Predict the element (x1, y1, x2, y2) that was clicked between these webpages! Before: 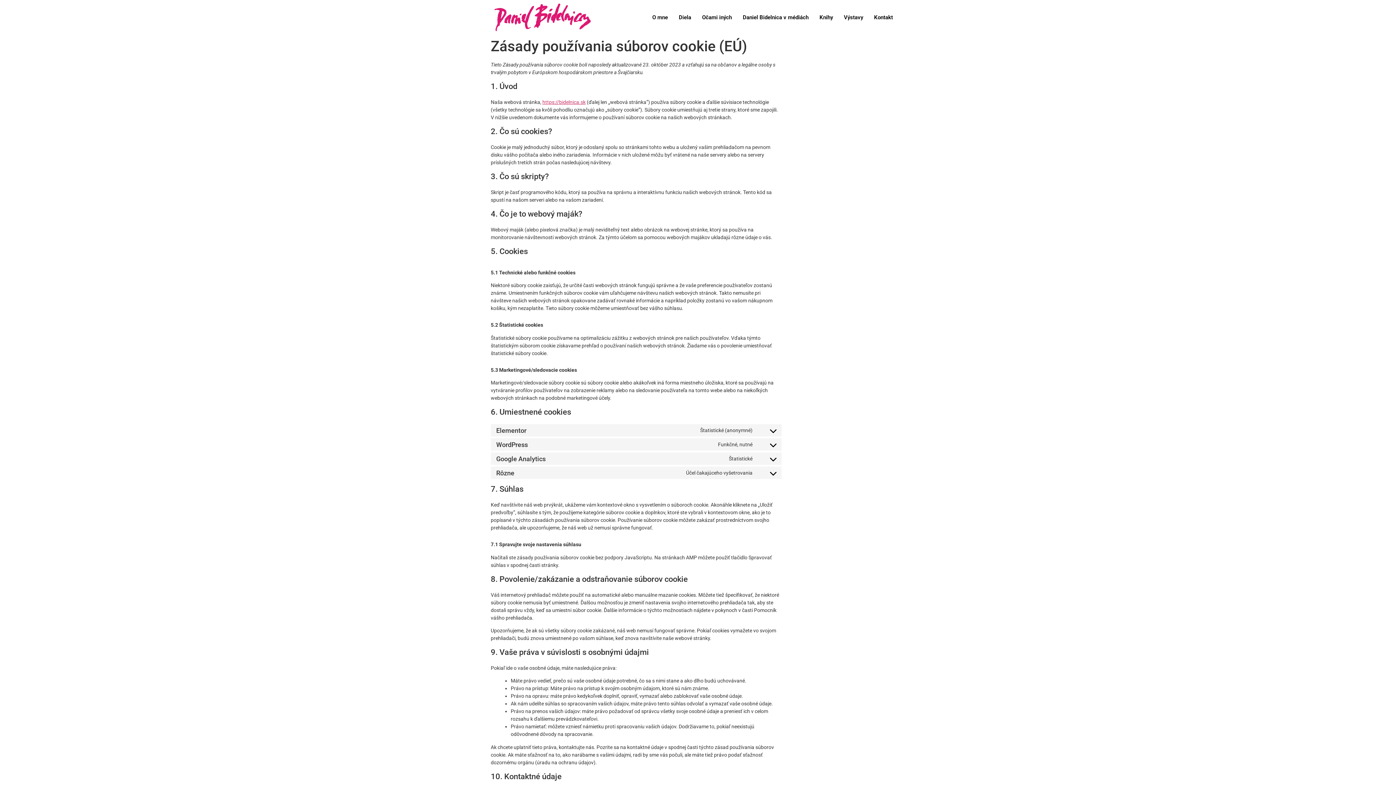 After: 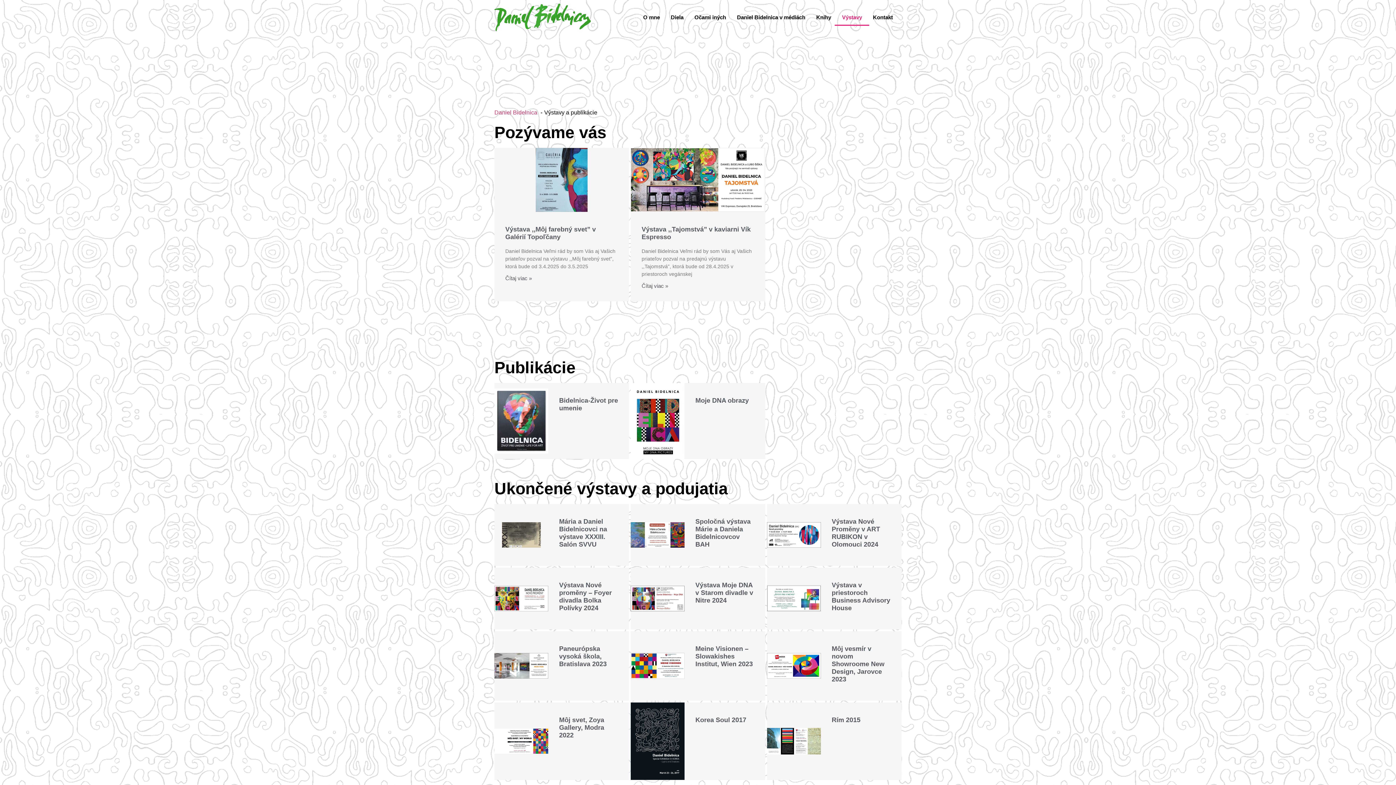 Action: label: Výstavy bbox: (836, 9, 870, 25)